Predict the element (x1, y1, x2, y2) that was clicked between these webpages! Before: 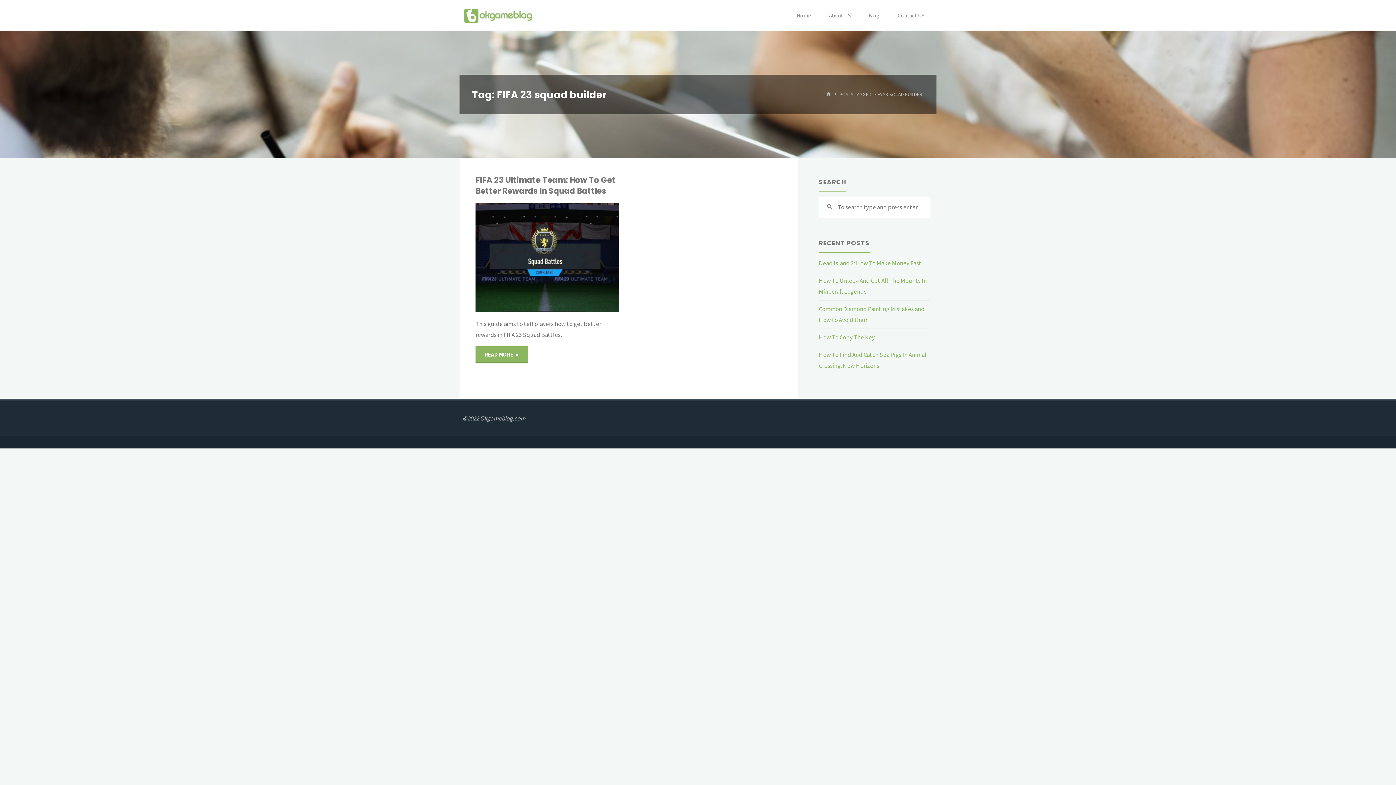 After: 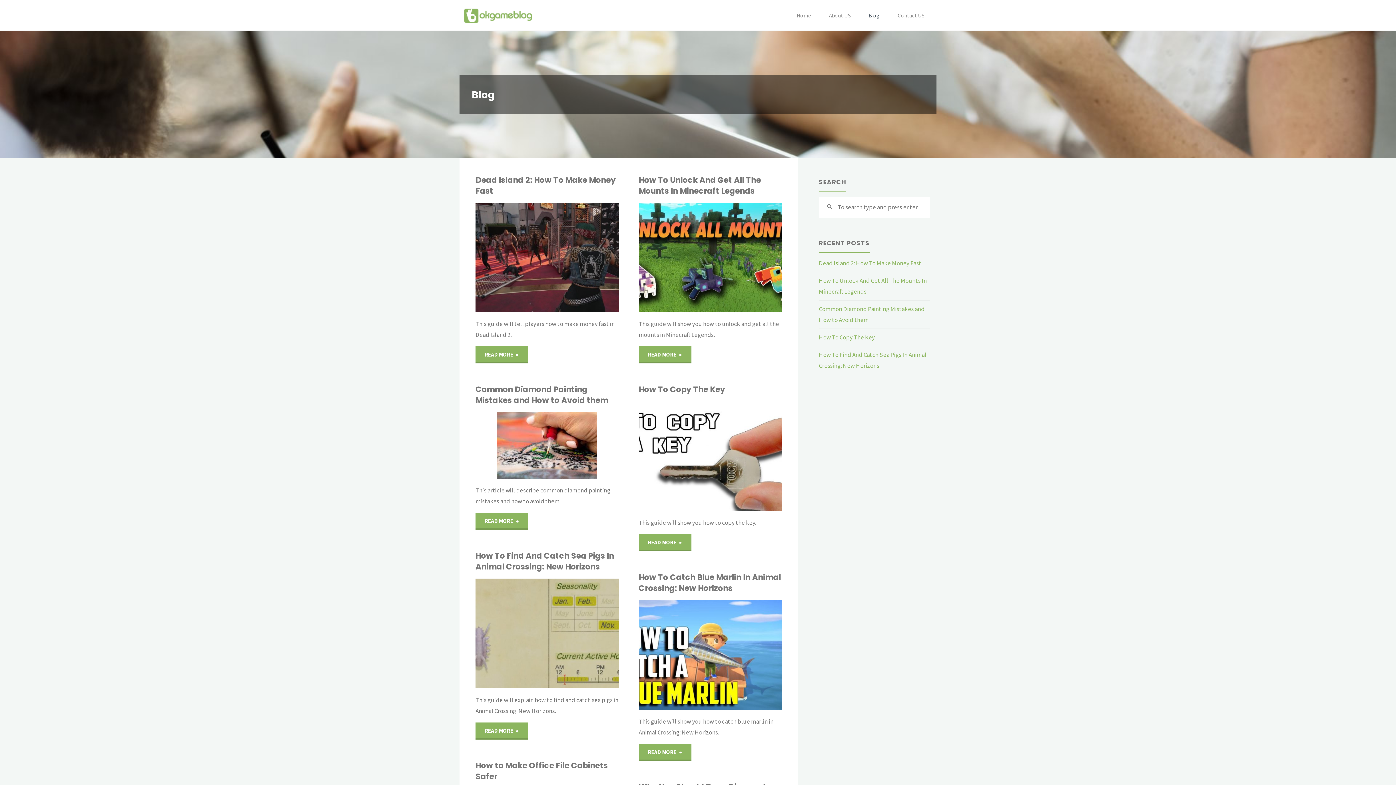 Action: label: Blog bbox: (859, 0, 888, 30)